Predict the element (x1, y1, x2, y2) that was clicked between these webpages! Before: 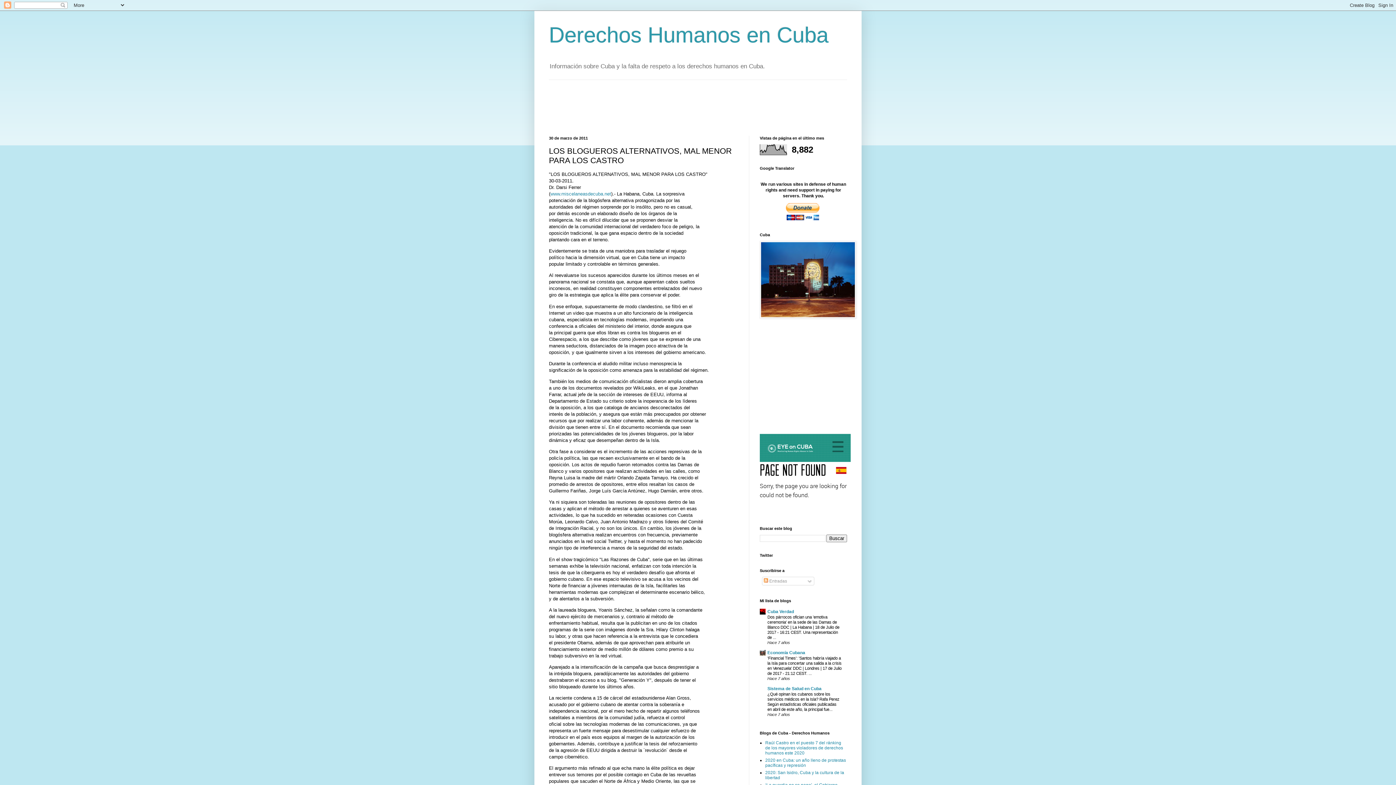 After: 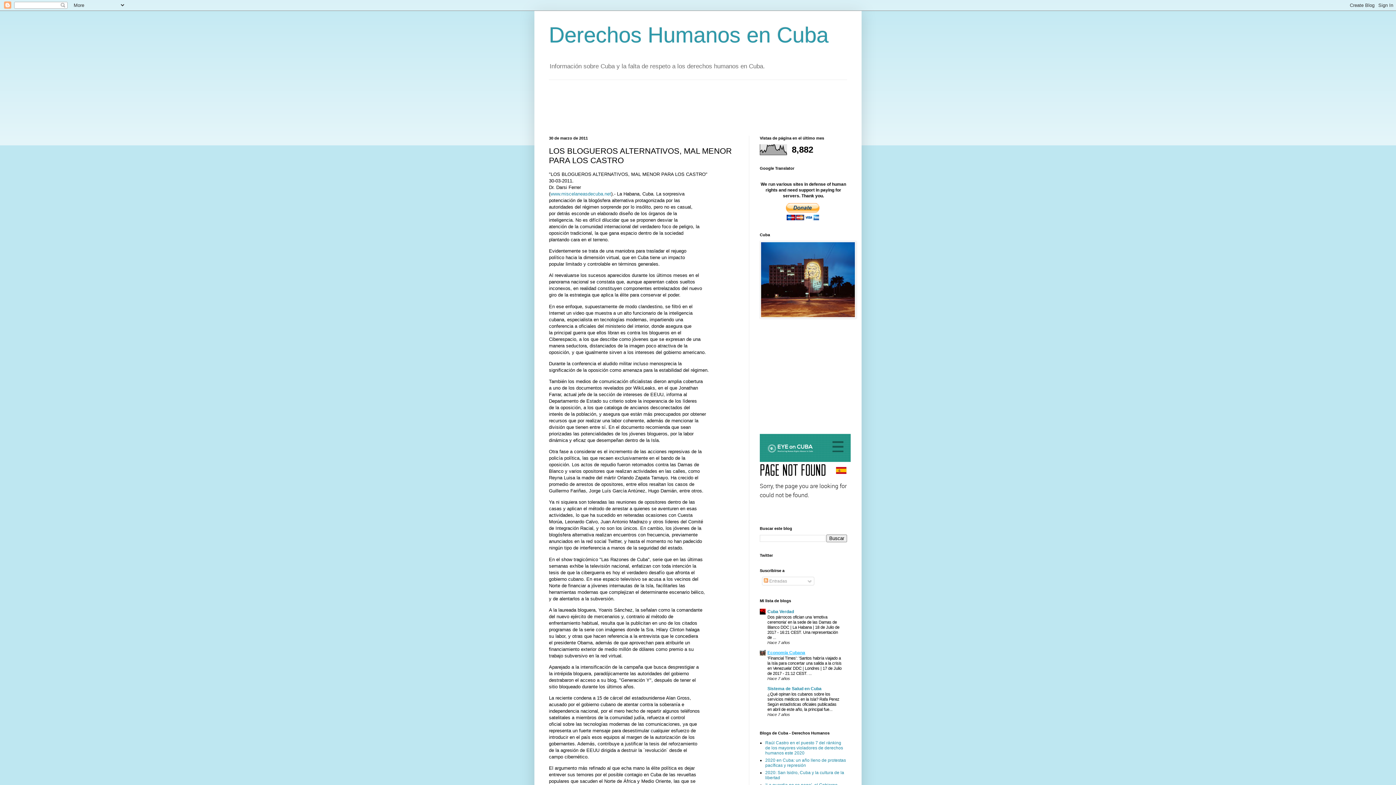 Action: bbox: (767, 650, 805, 655) label: Economía Cubana